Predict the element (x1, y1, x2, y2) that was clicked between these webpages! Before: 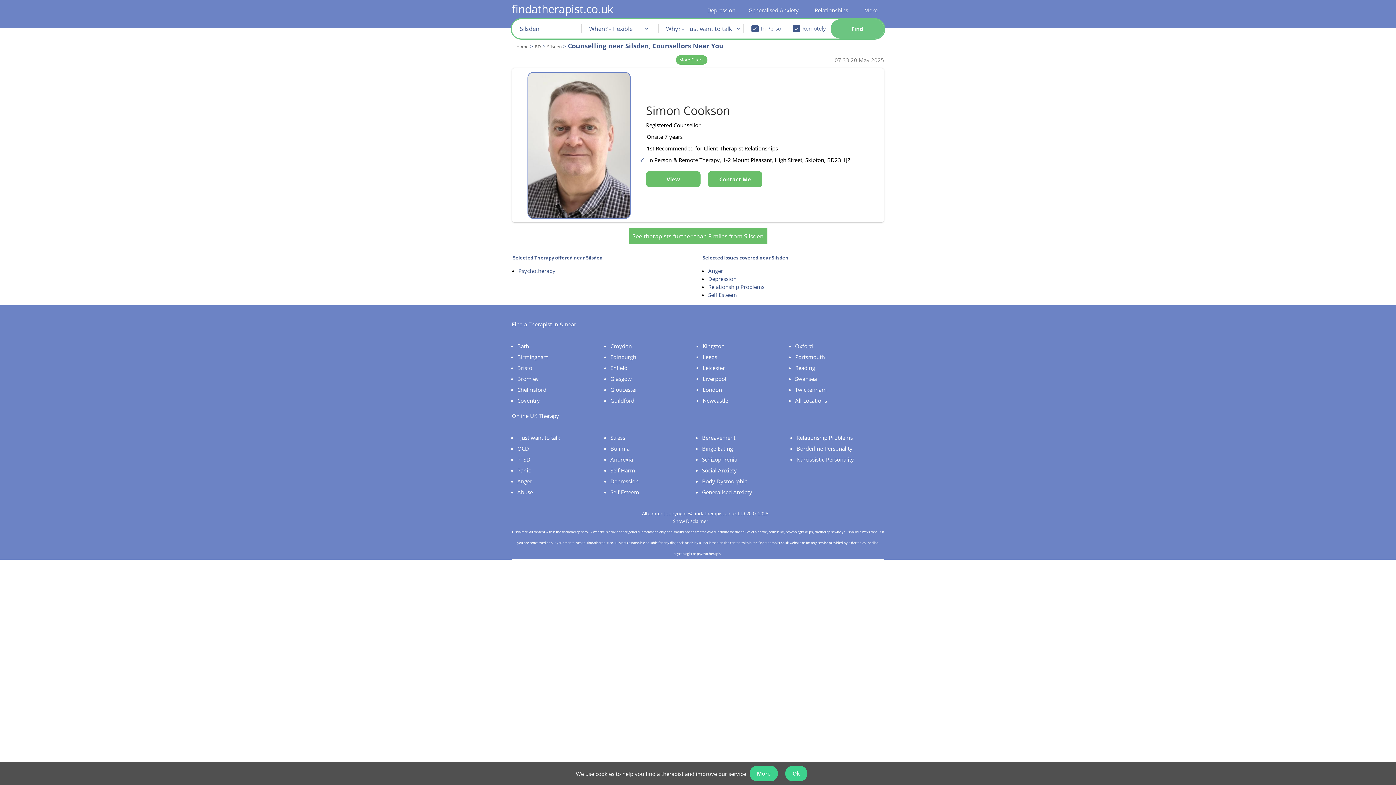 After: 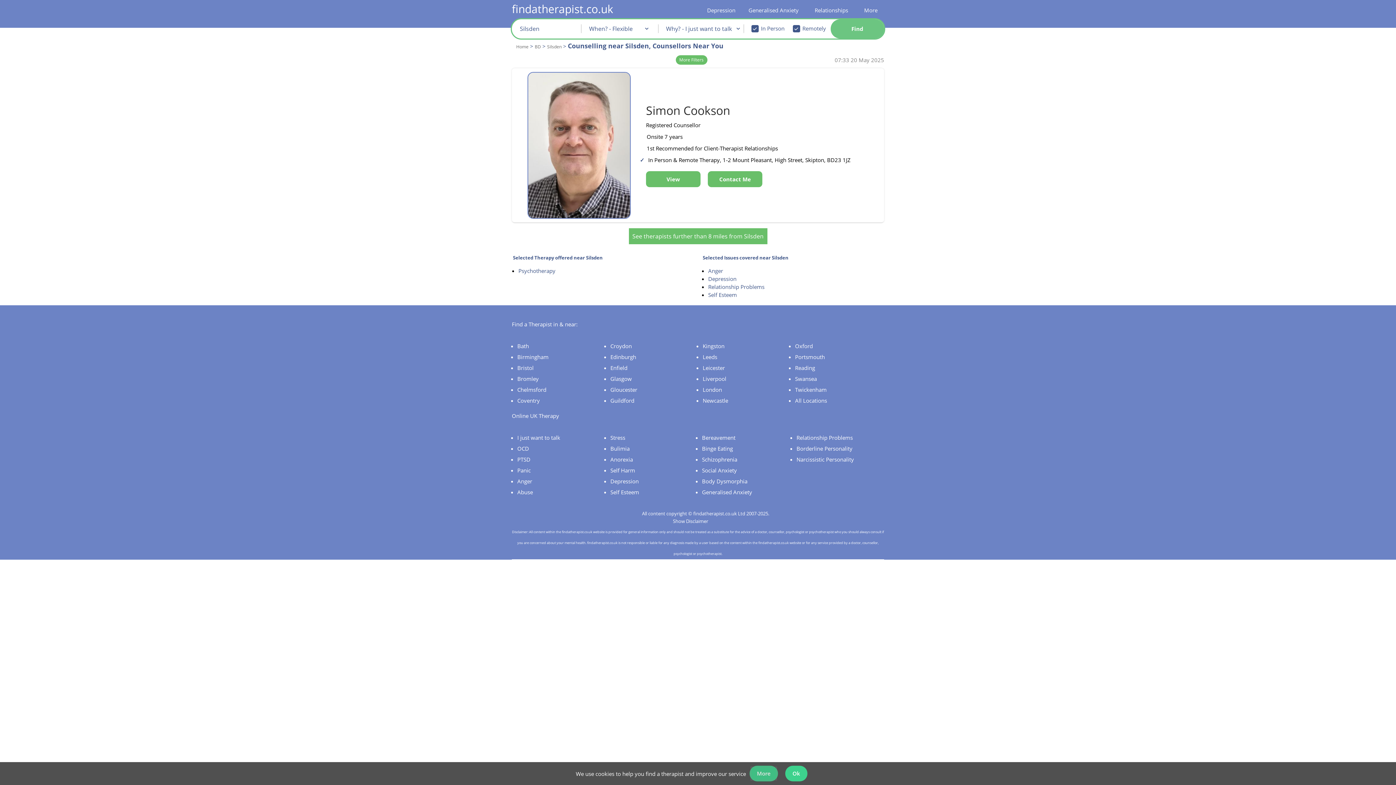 Action: label: More bbox: (749, 766, 778, 781)